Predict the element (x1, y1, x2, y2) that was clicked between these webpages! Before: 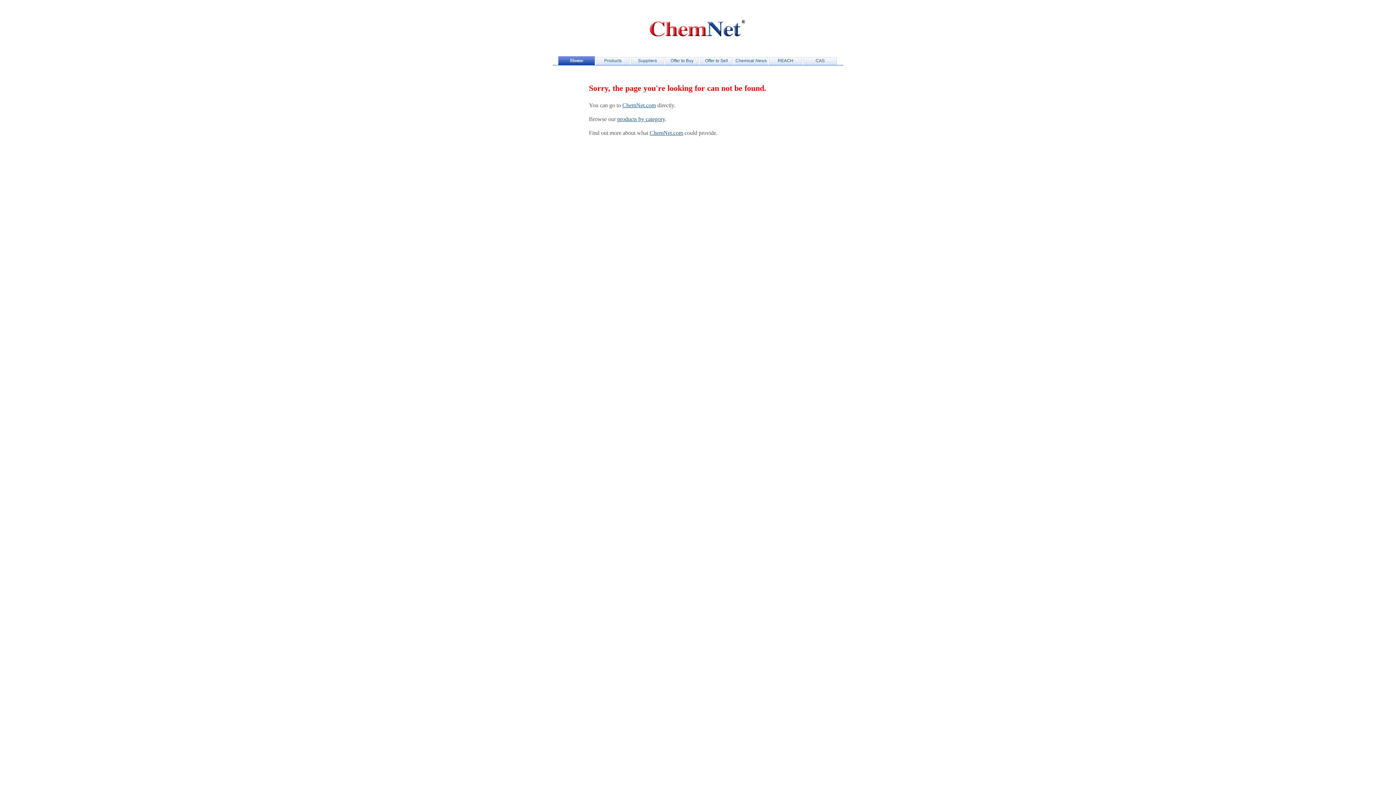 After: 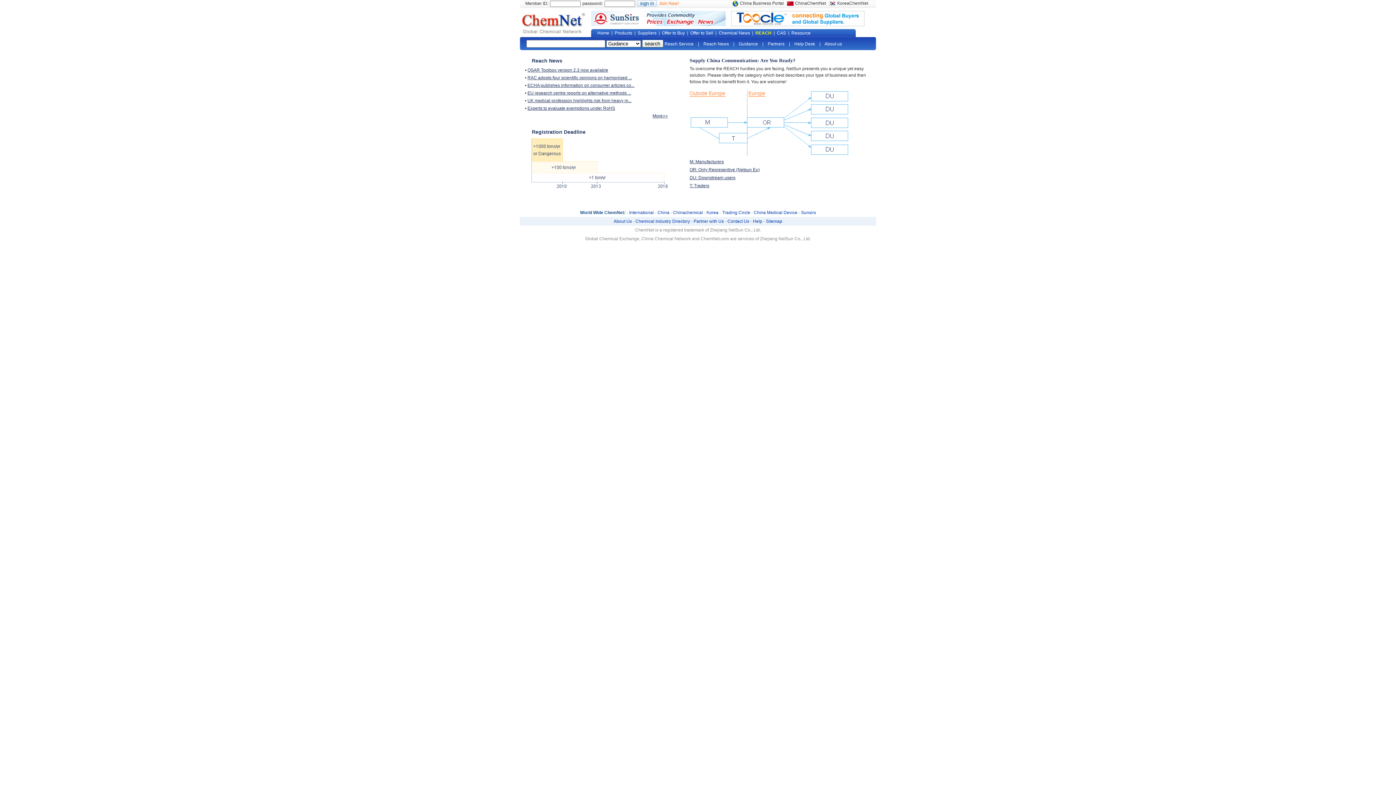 Action: bbox: (778, 58, 793, 63) label: REACH